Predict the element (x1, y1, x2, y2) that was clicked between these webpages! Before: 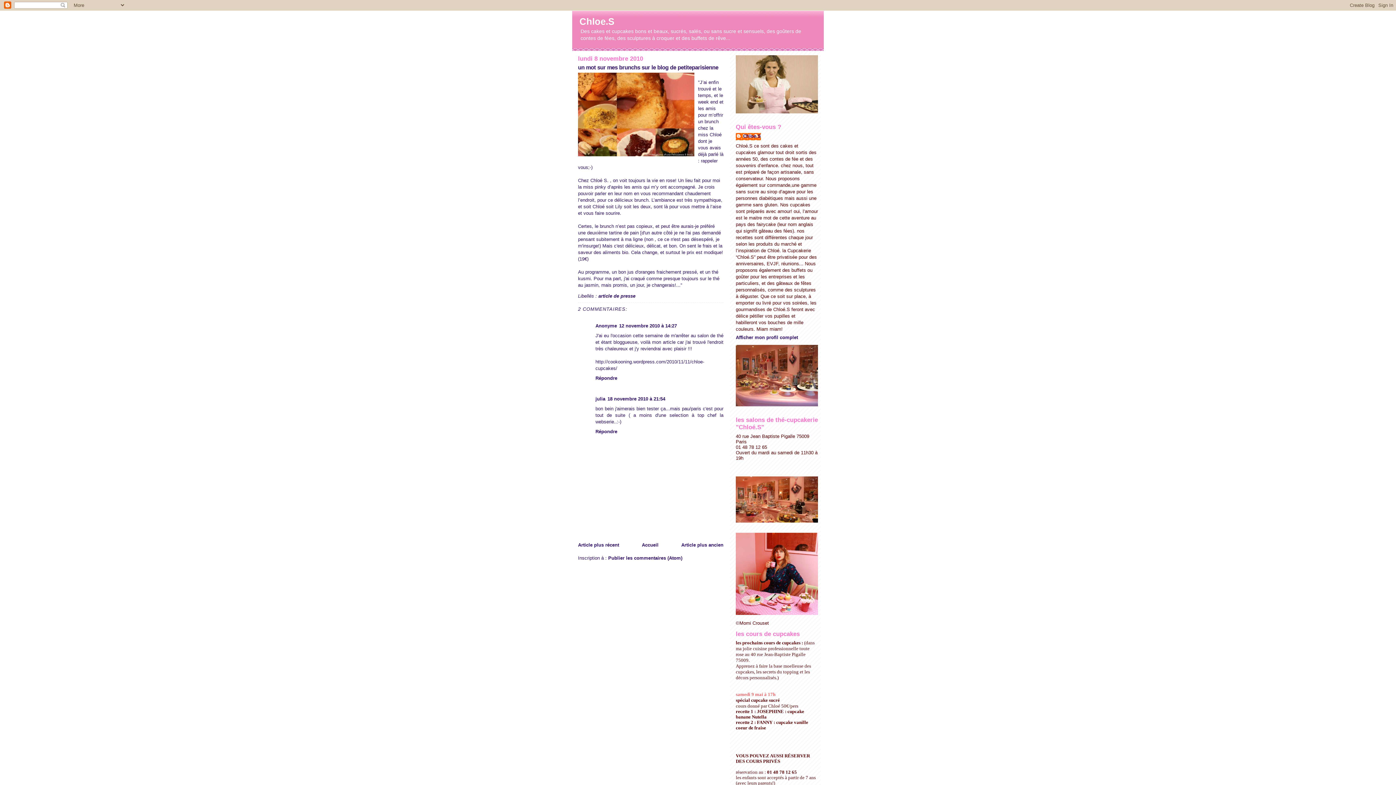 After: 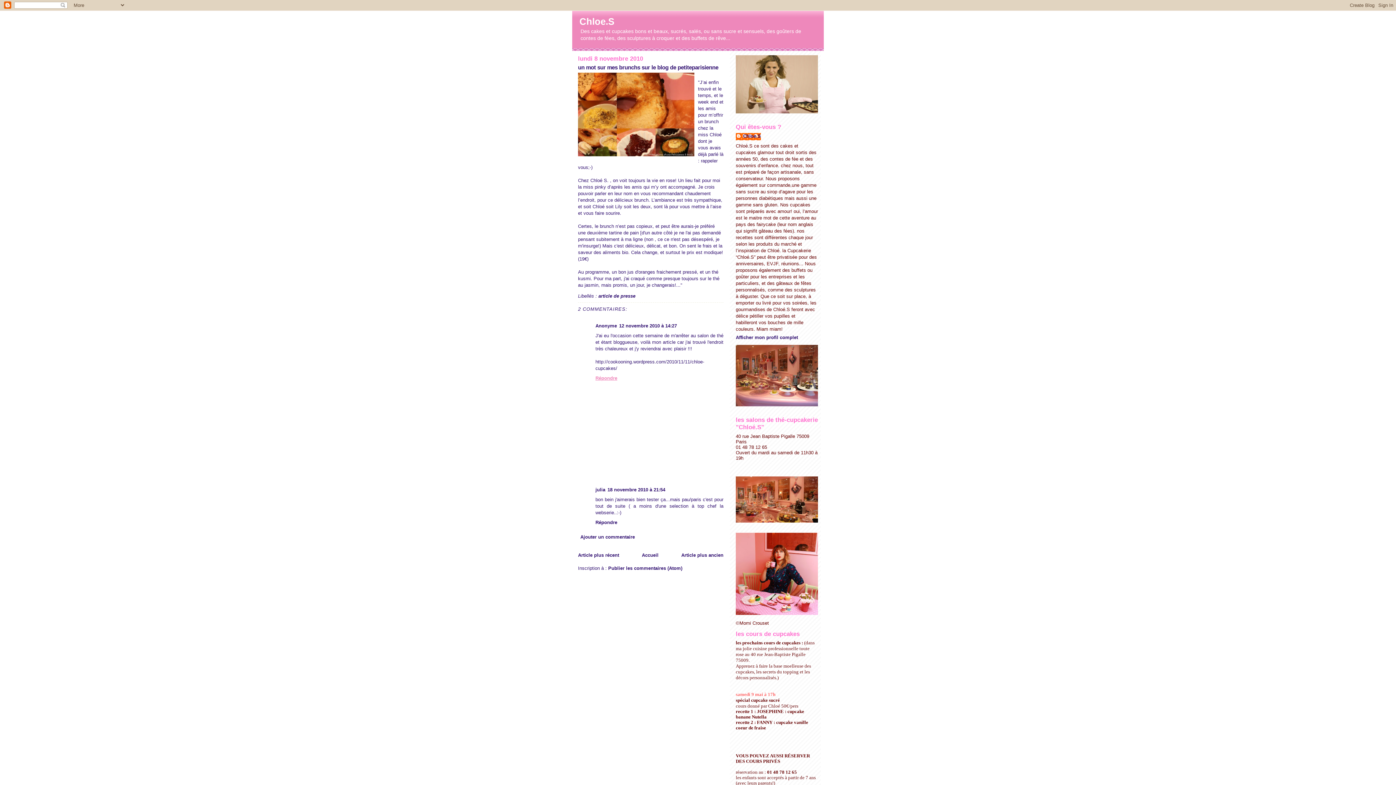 Action: label: Répondre bbox: (595, 373, 619, 380)